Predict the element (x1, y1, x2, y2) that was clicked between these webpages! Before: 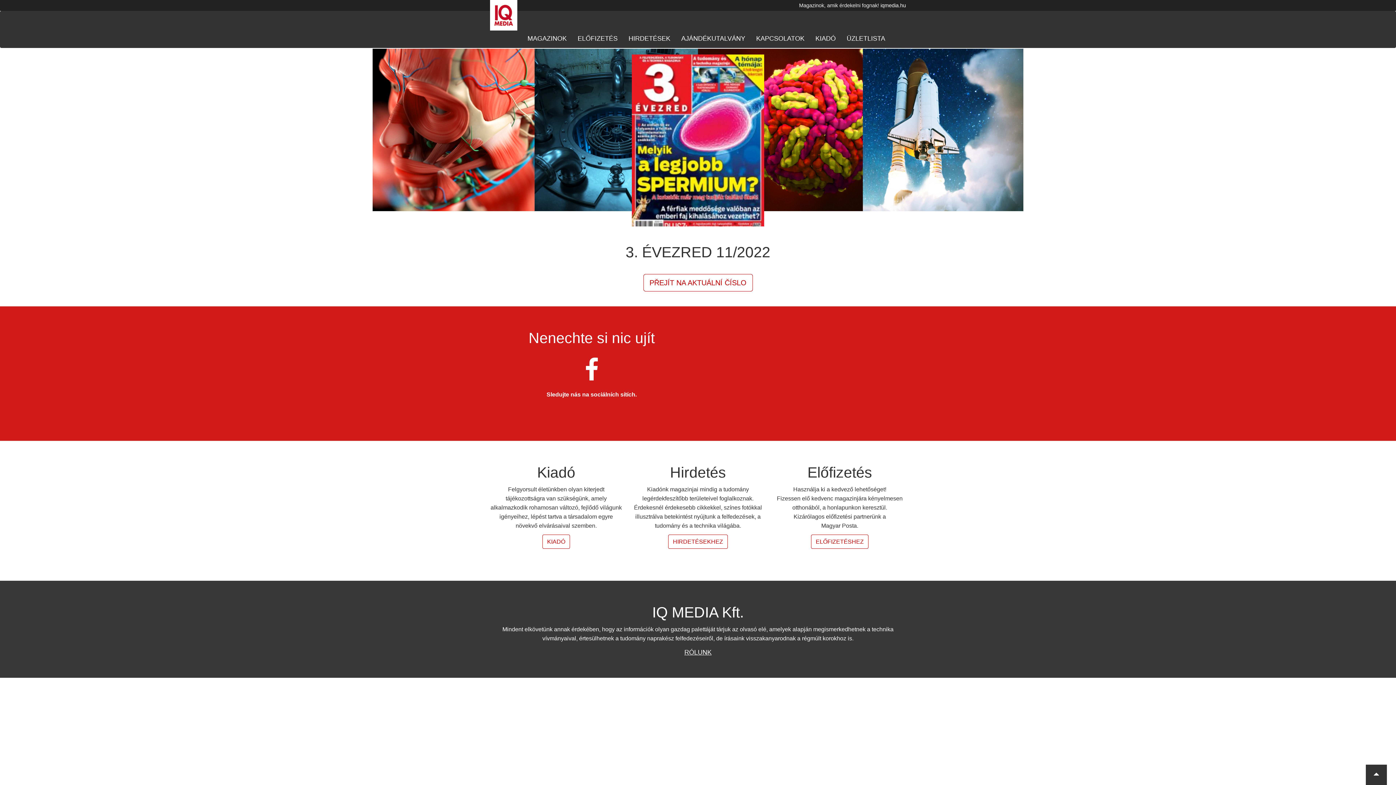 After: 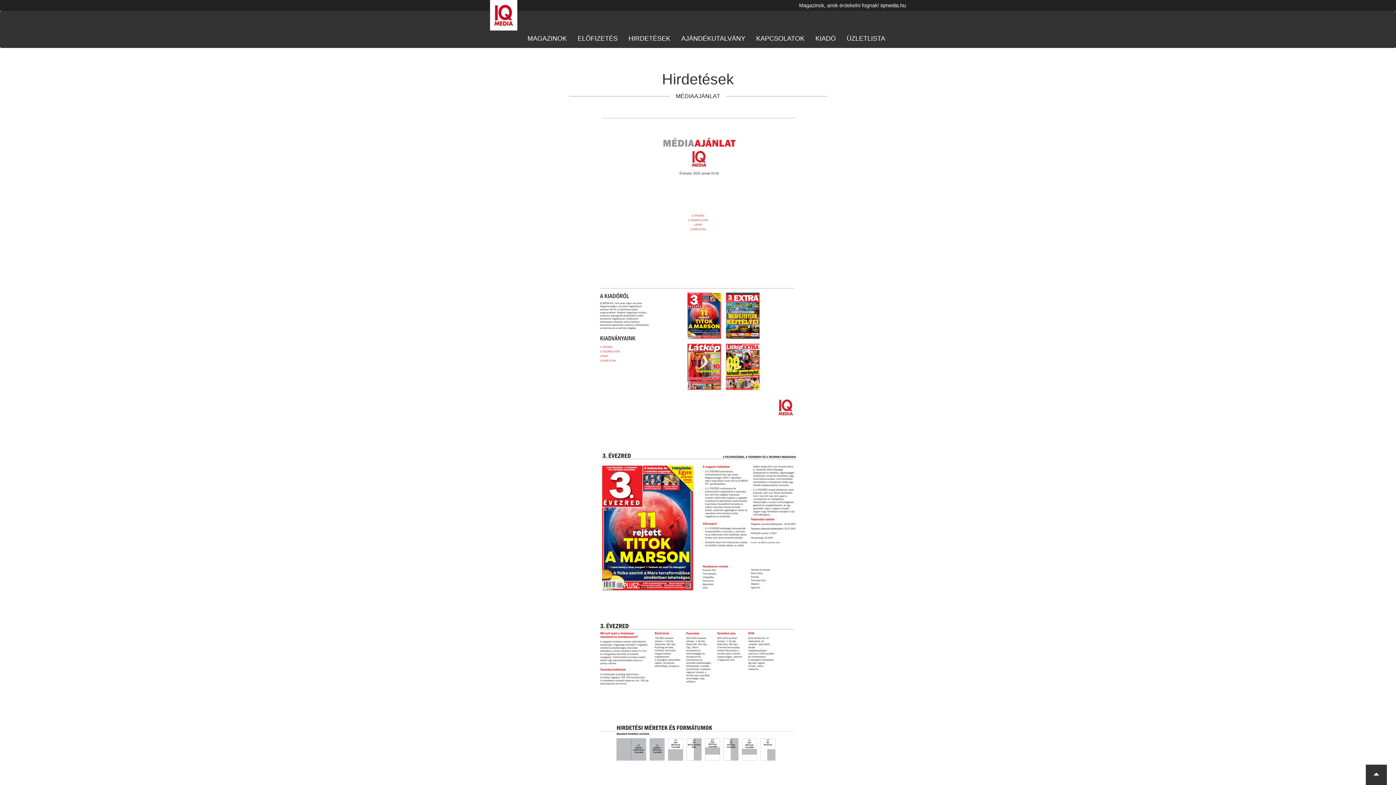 Action: label: HIRDETÉSEKHEZ bbox: (668, 535, 728, 549)